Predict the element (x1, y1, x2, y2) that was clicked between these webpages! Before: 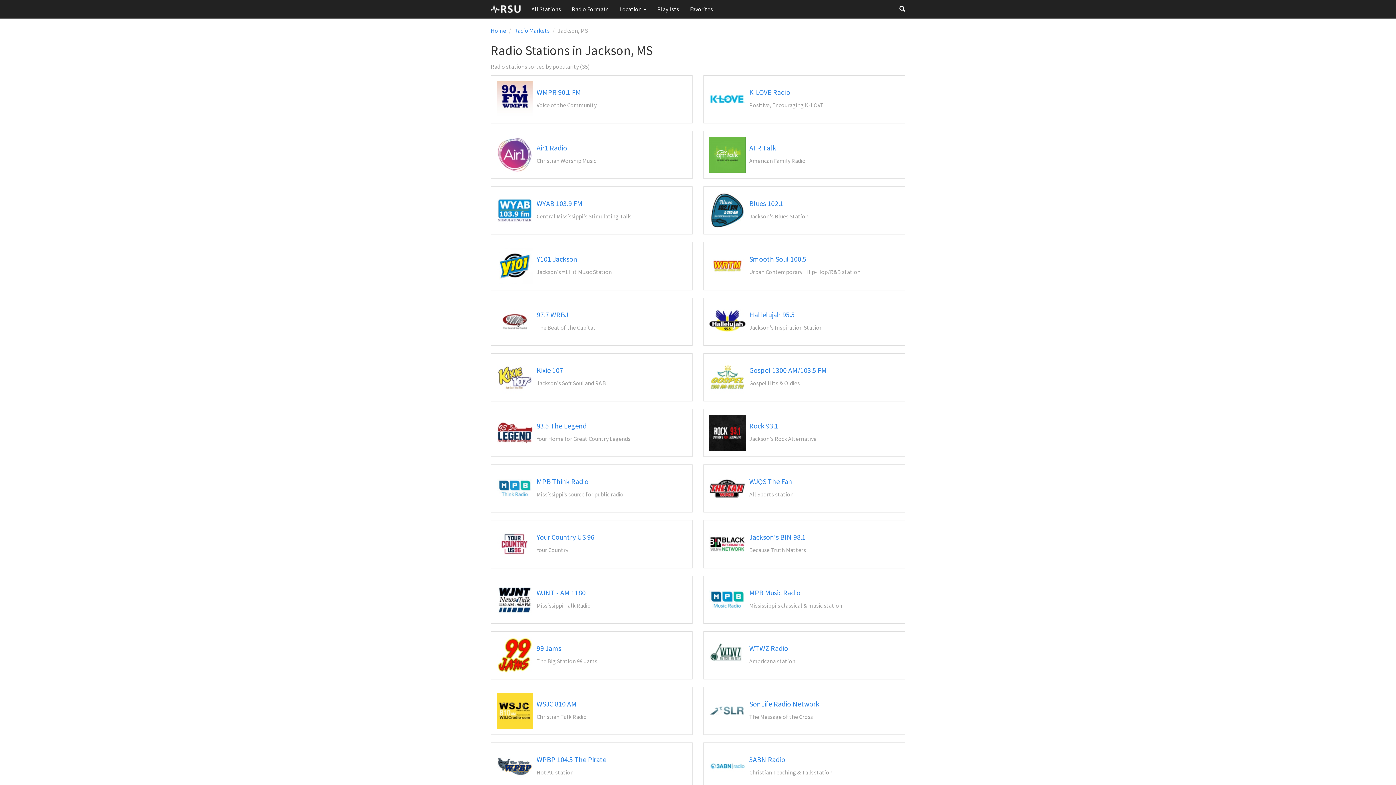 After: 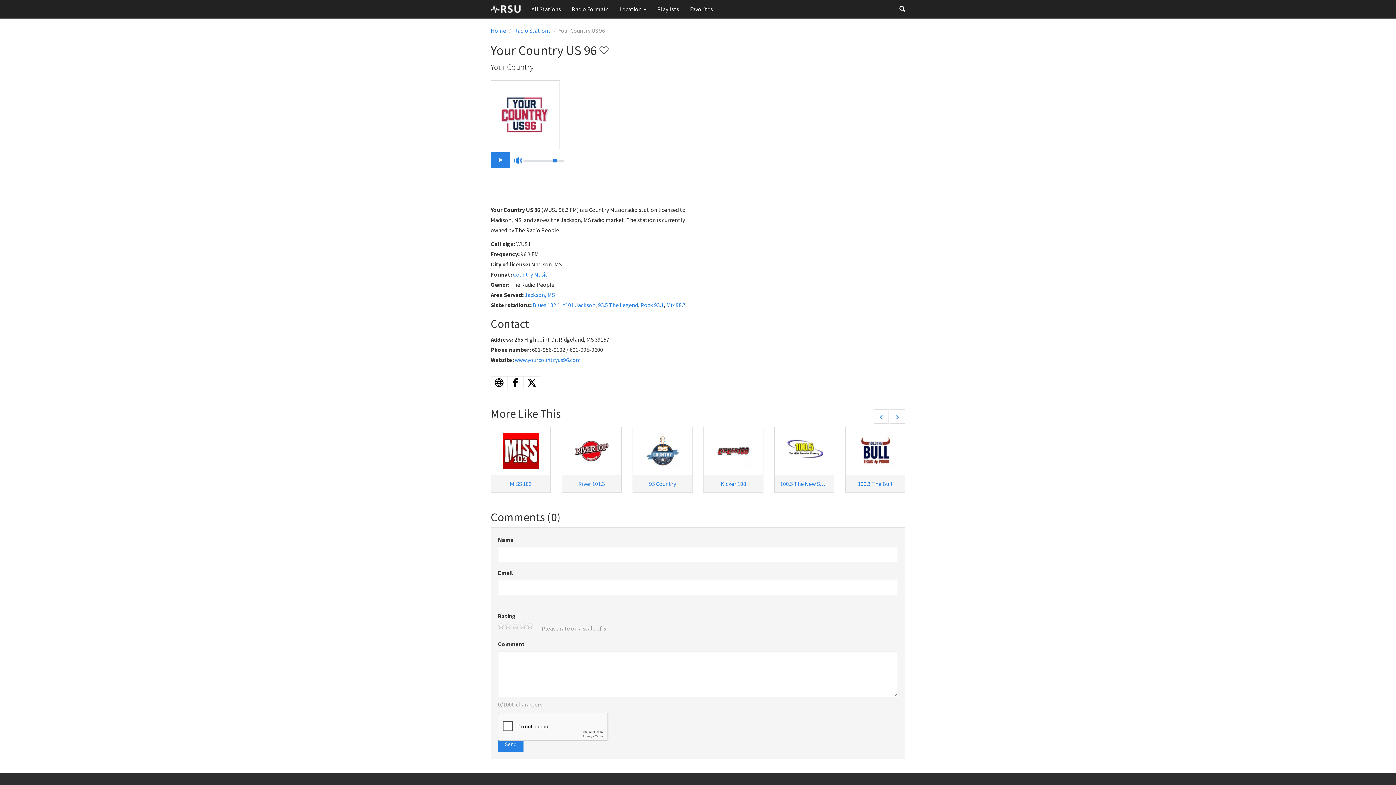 Action: bbox: (491, 520, 692, 568) label: Your Country US 96

Your Country